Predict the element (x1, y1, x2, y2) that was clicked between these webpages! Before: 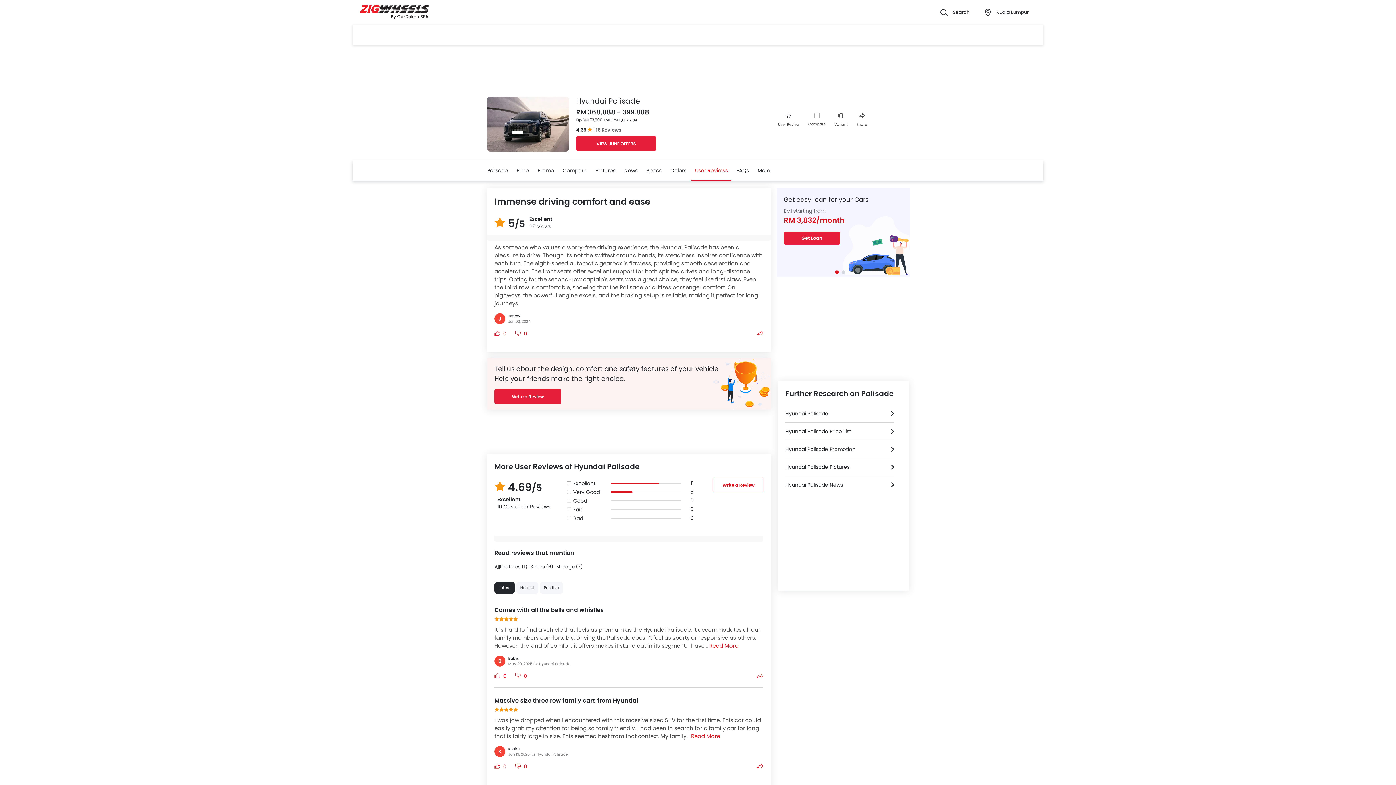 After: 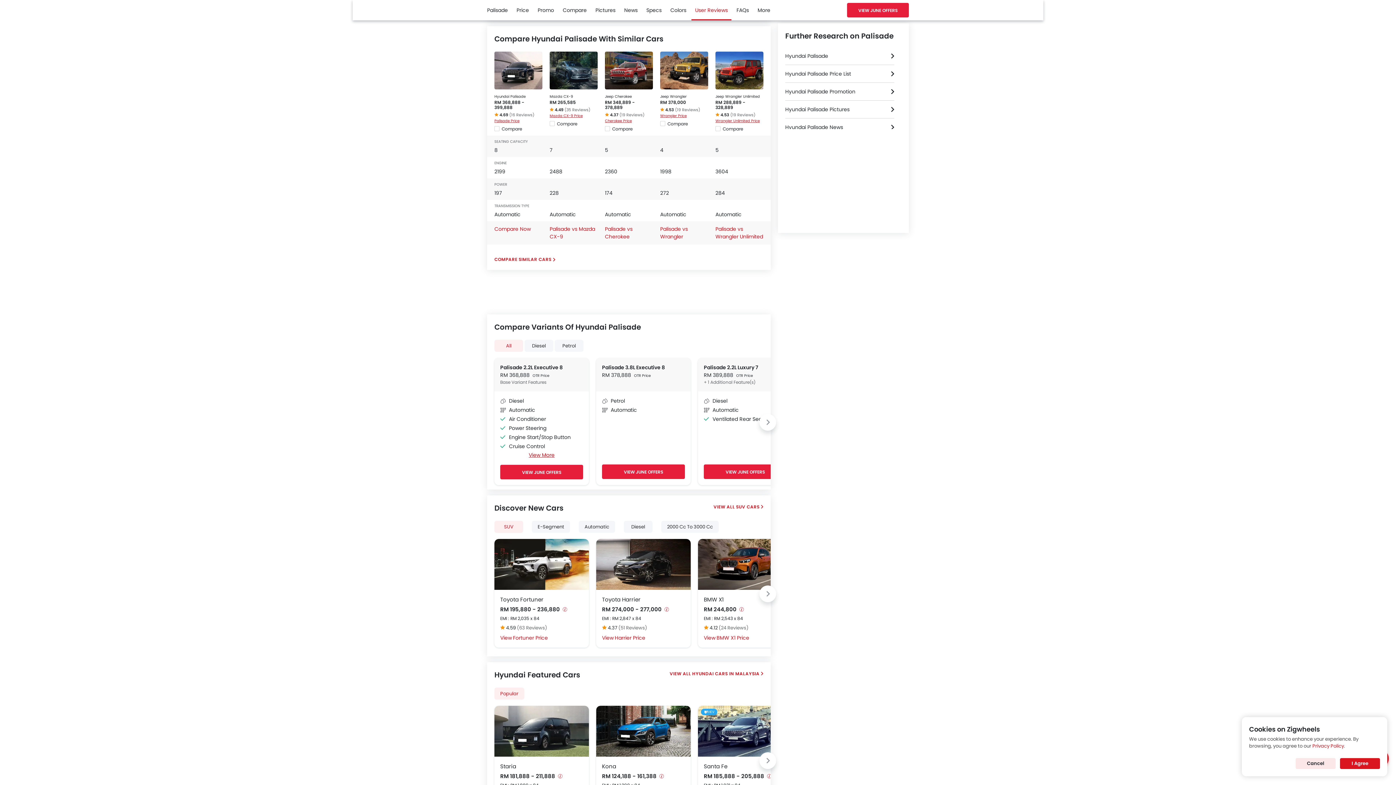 Action: bbox: (562, 160, 586, 180) label: Compare